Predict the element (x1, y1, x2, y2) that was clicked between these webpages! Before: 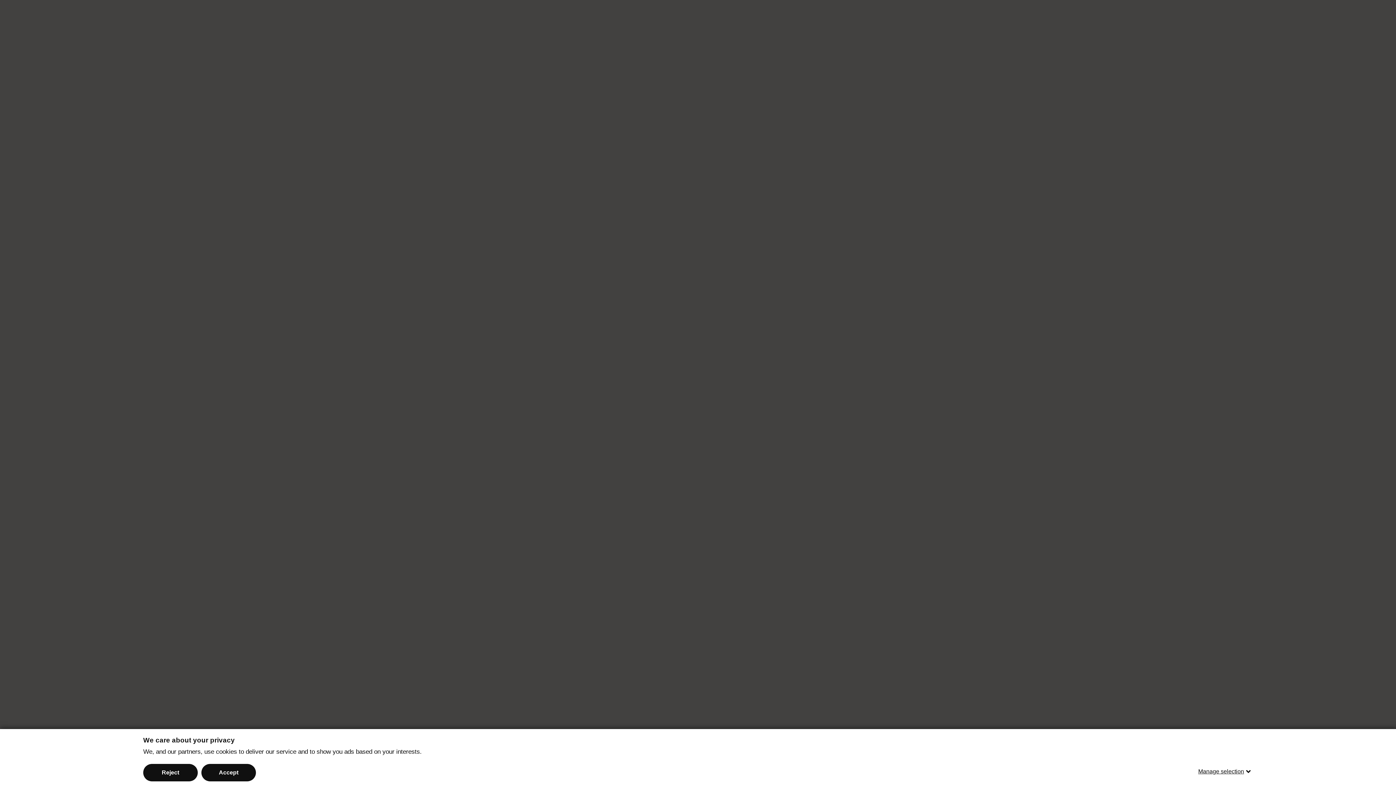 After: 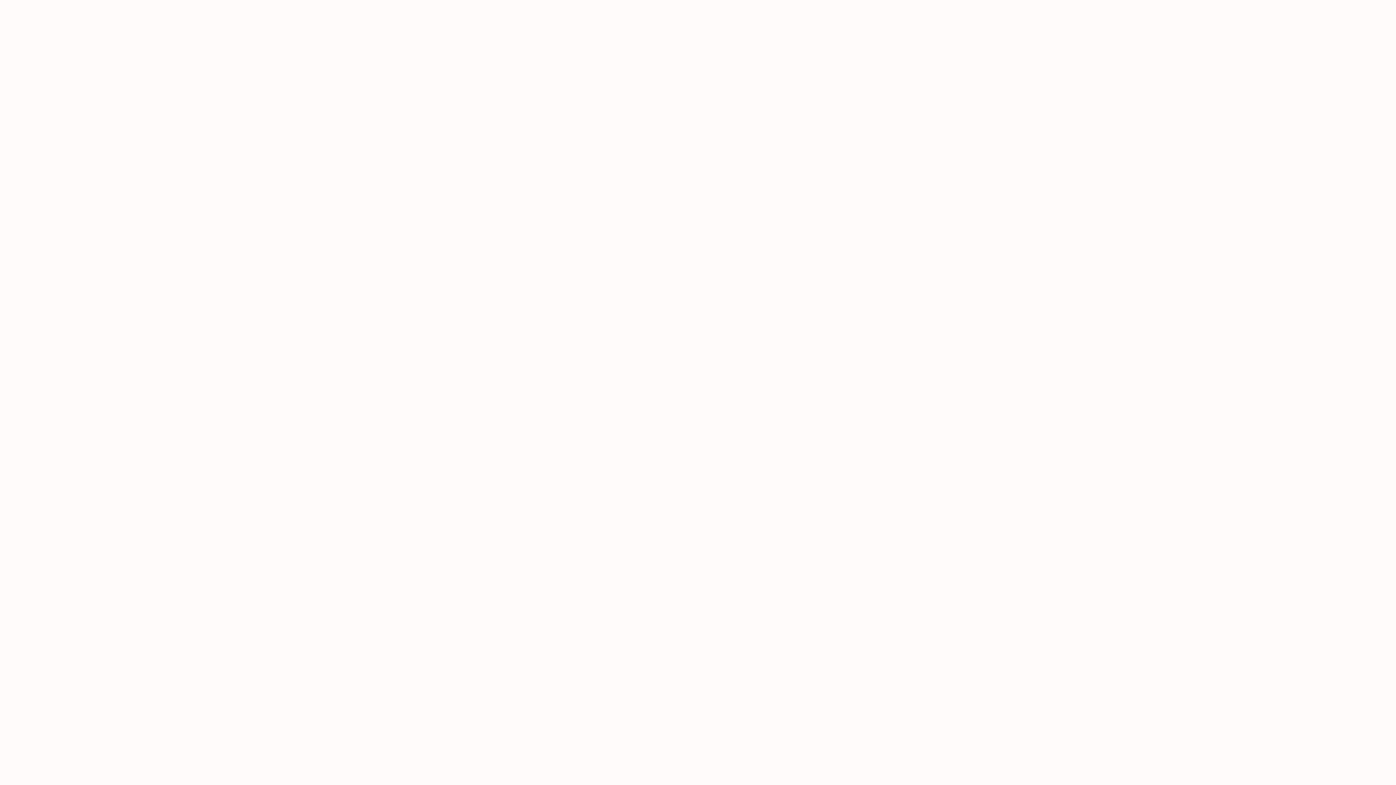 Action: label: Reject bbox: (143, 764, 197, 781)